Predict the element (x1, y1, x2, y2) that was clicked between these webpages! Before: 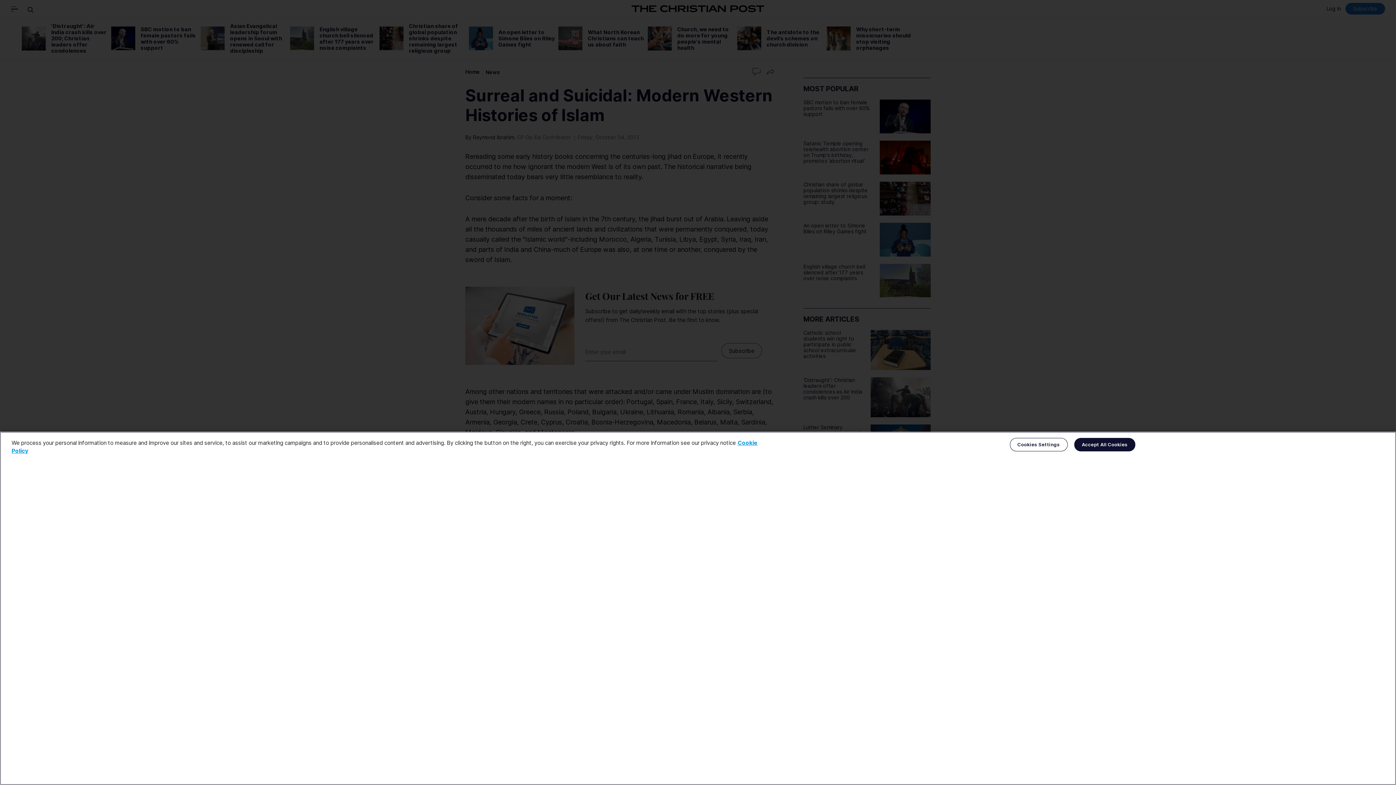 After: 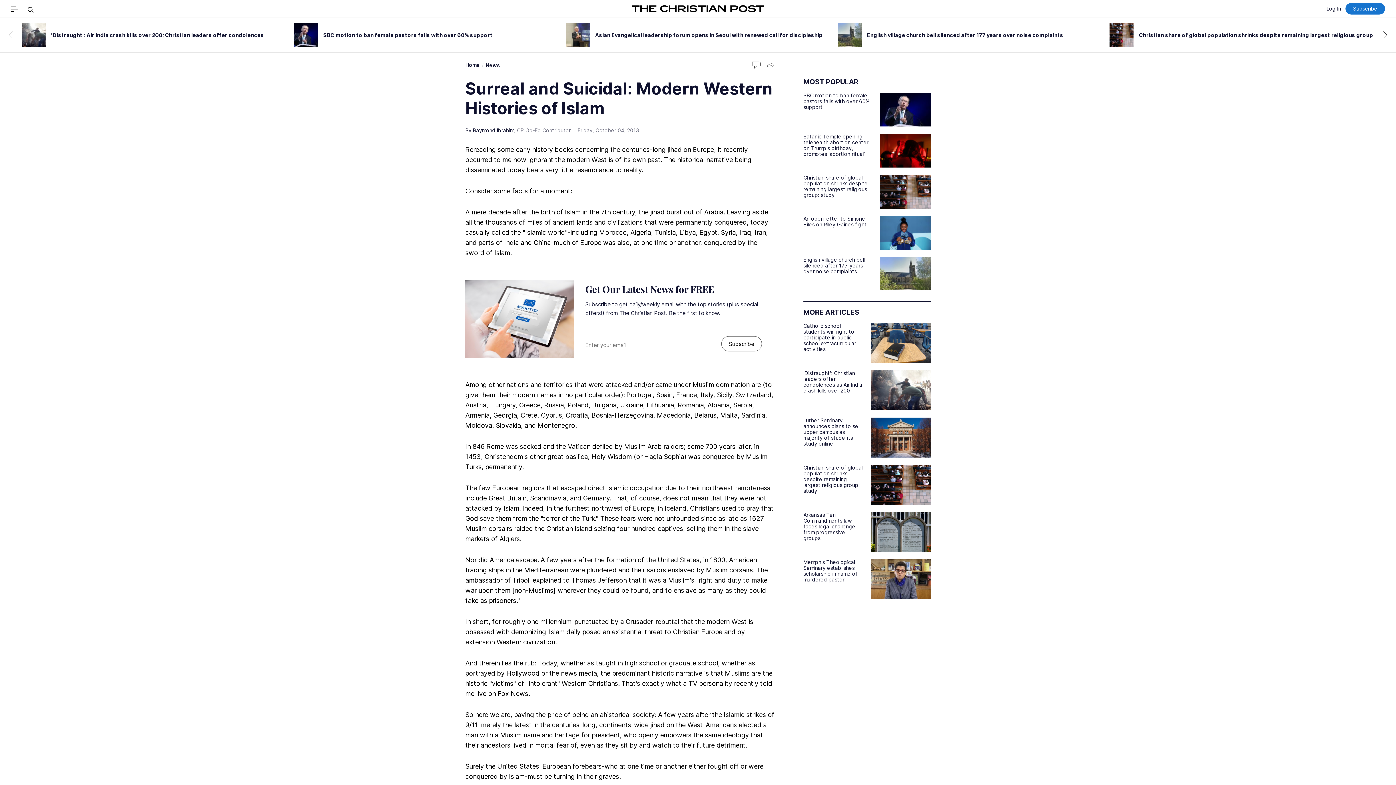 Action: bbox: (1074, 438, 1135, 451) label: Accept All Cookies